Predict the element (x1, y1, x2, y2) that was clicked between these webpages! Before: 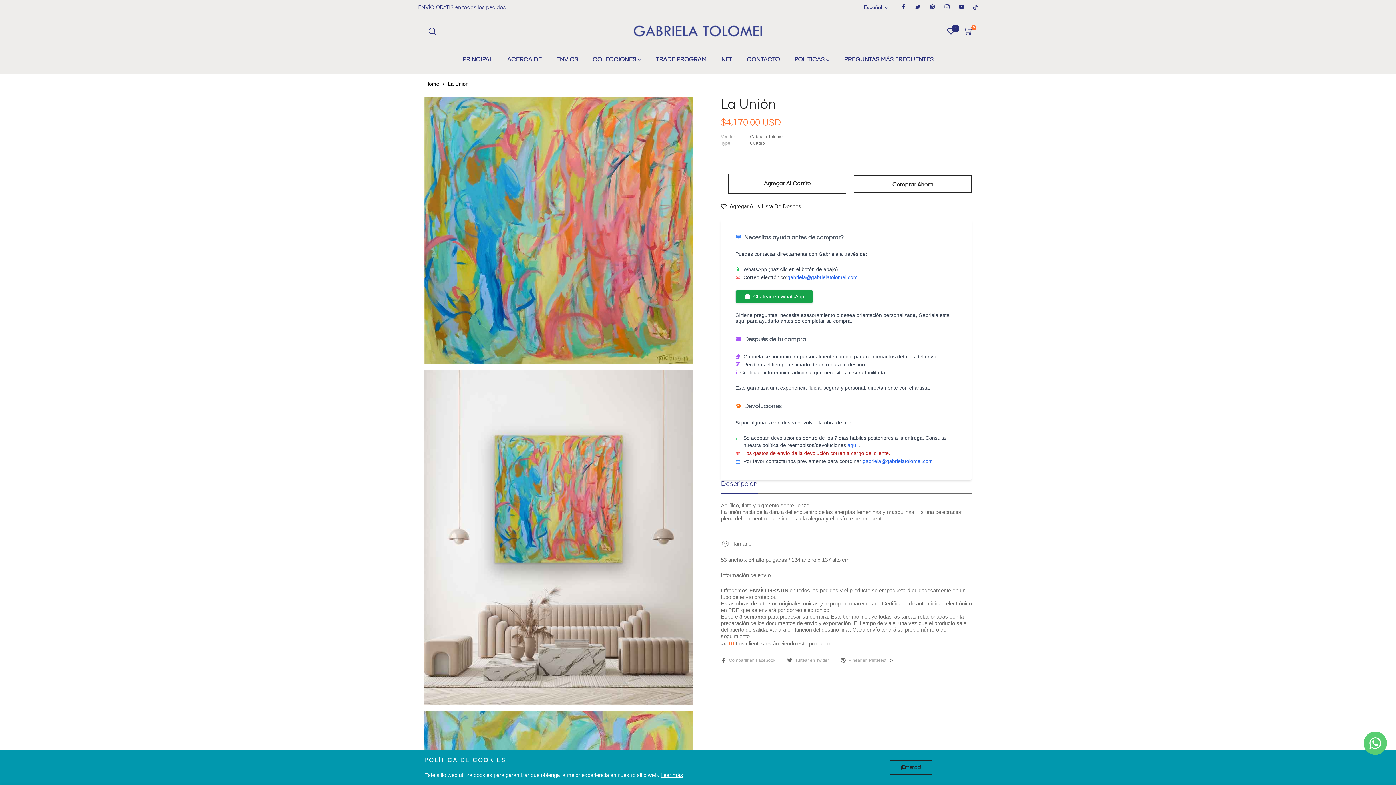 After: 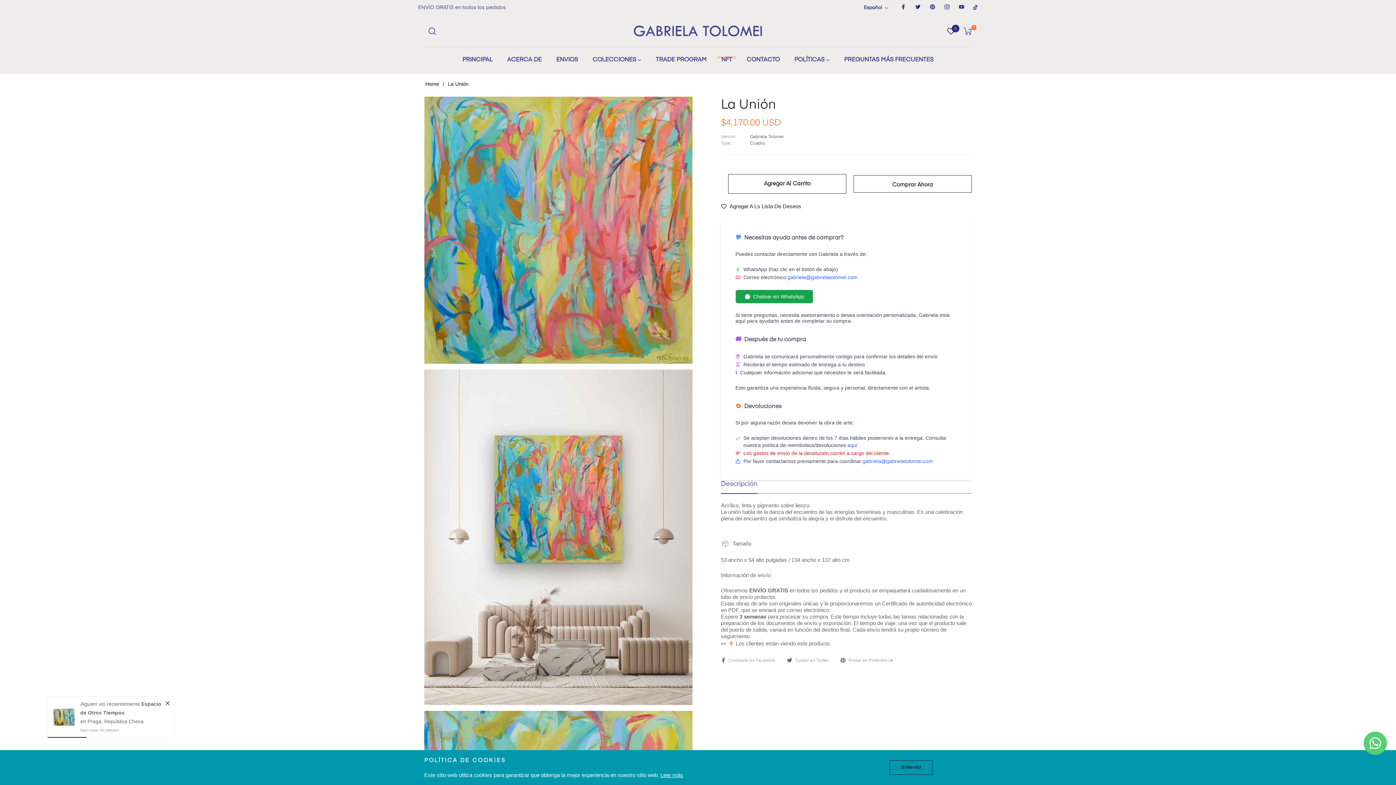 Action: label: NFT bbox: (717, 46, 736, 73)